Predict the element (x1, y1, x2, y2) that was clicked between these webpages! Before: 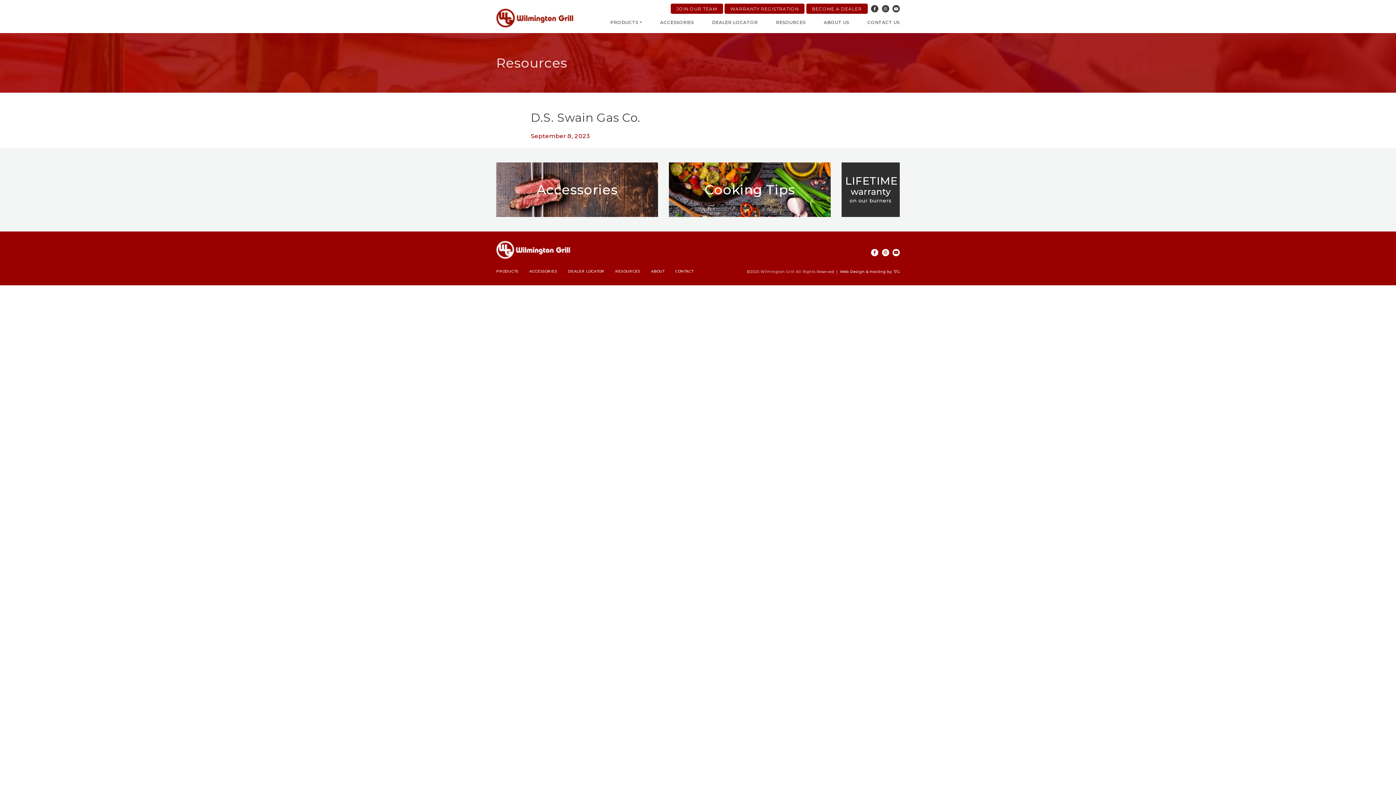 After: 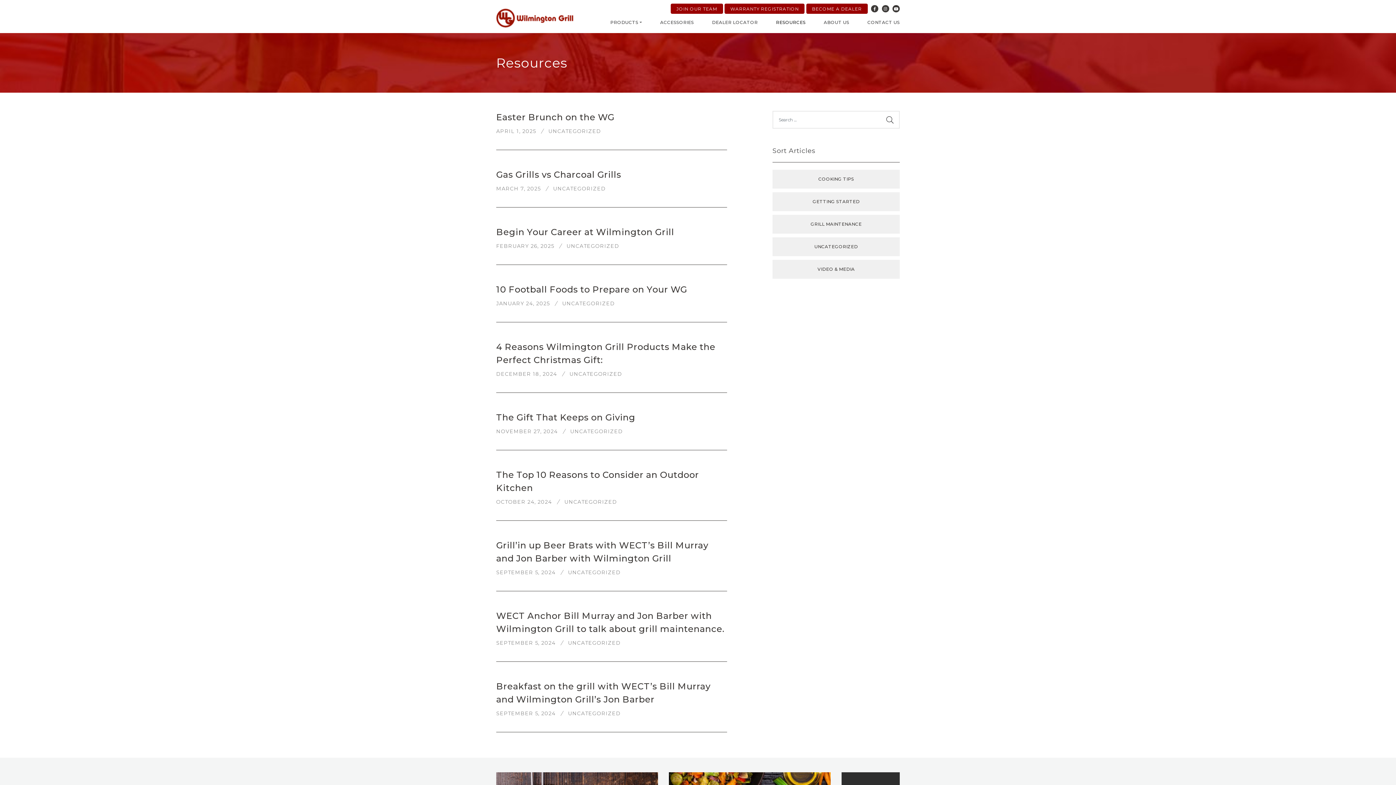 Action: bbox: (776, 18, 805, 27) label: RESOURCES